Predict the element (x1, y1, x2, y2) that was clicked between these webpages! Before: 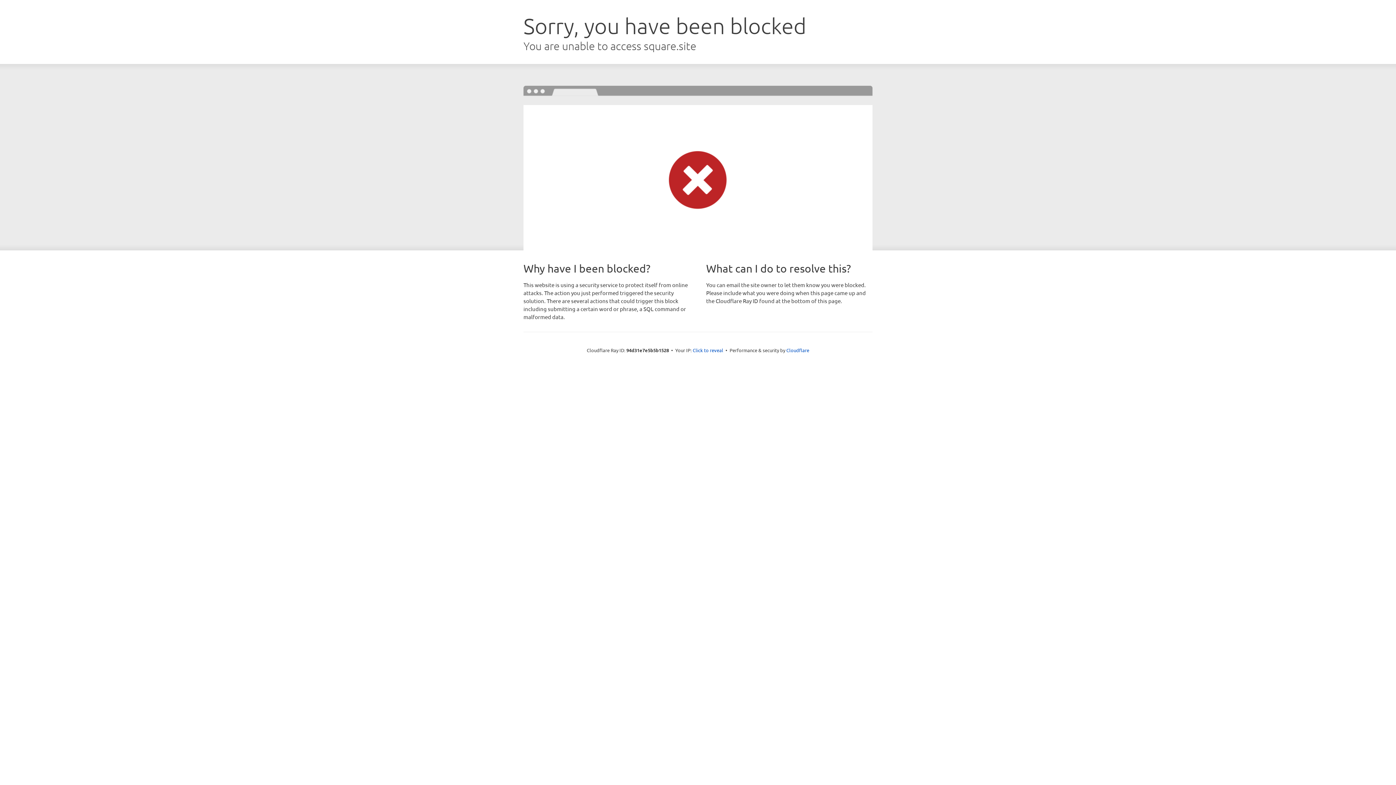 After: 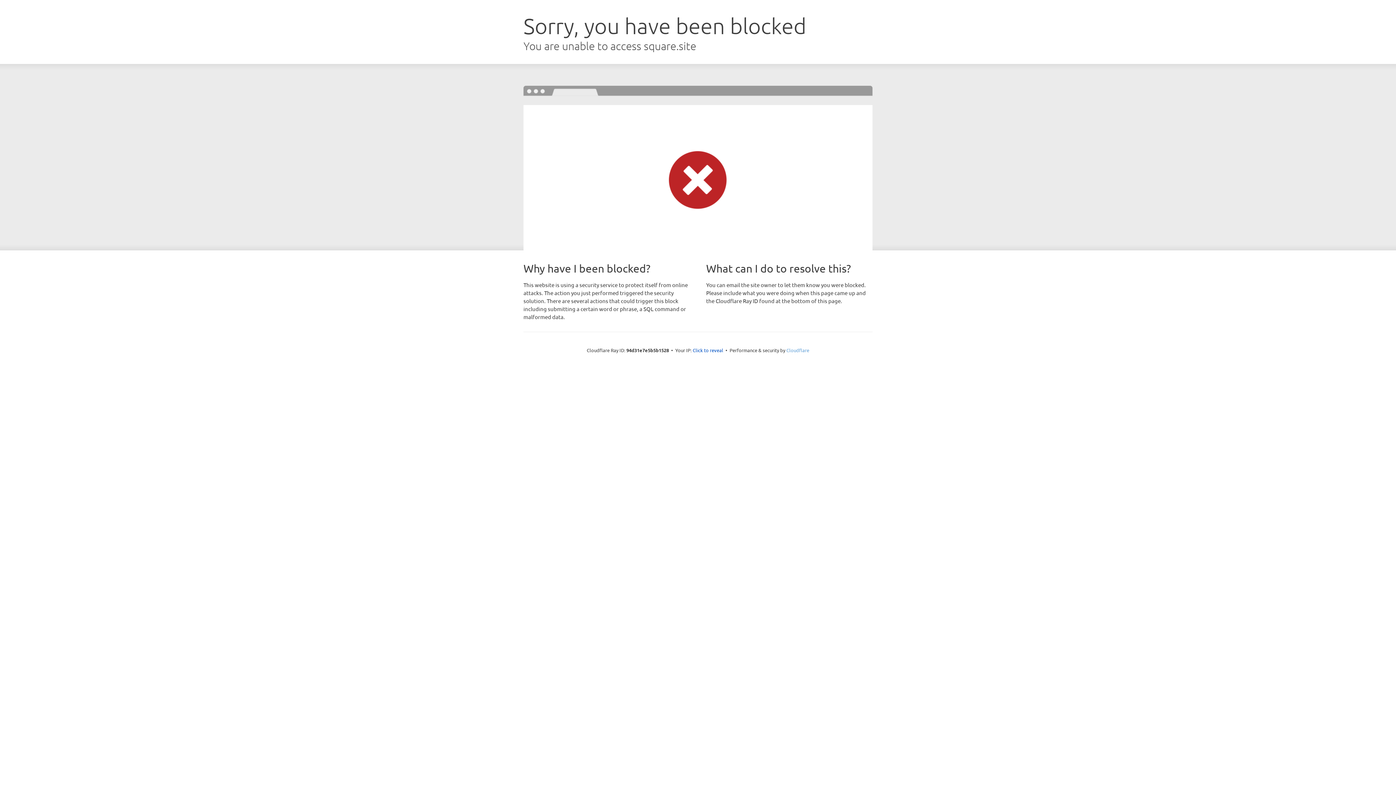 Action: label: Cloudflare bbox: (786, 347, 809, 353)